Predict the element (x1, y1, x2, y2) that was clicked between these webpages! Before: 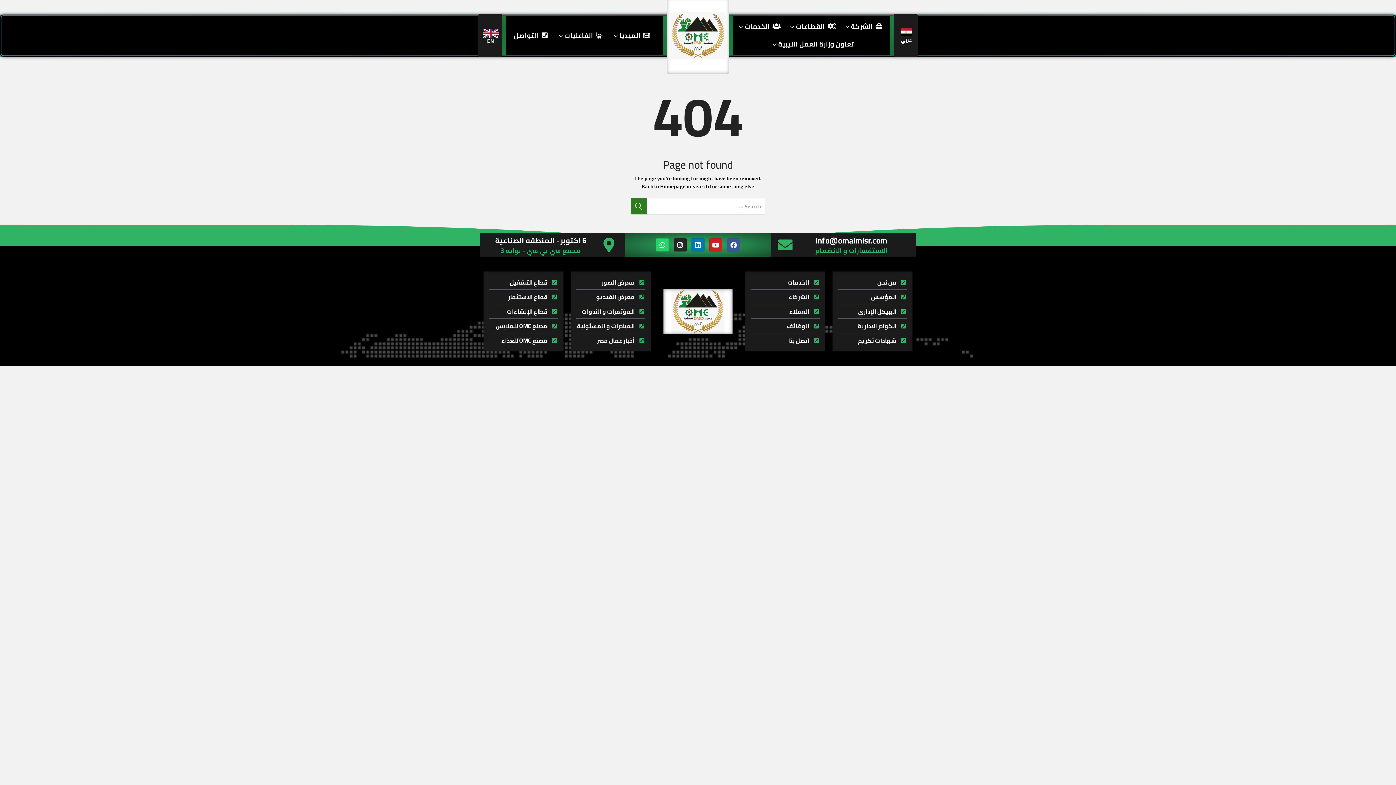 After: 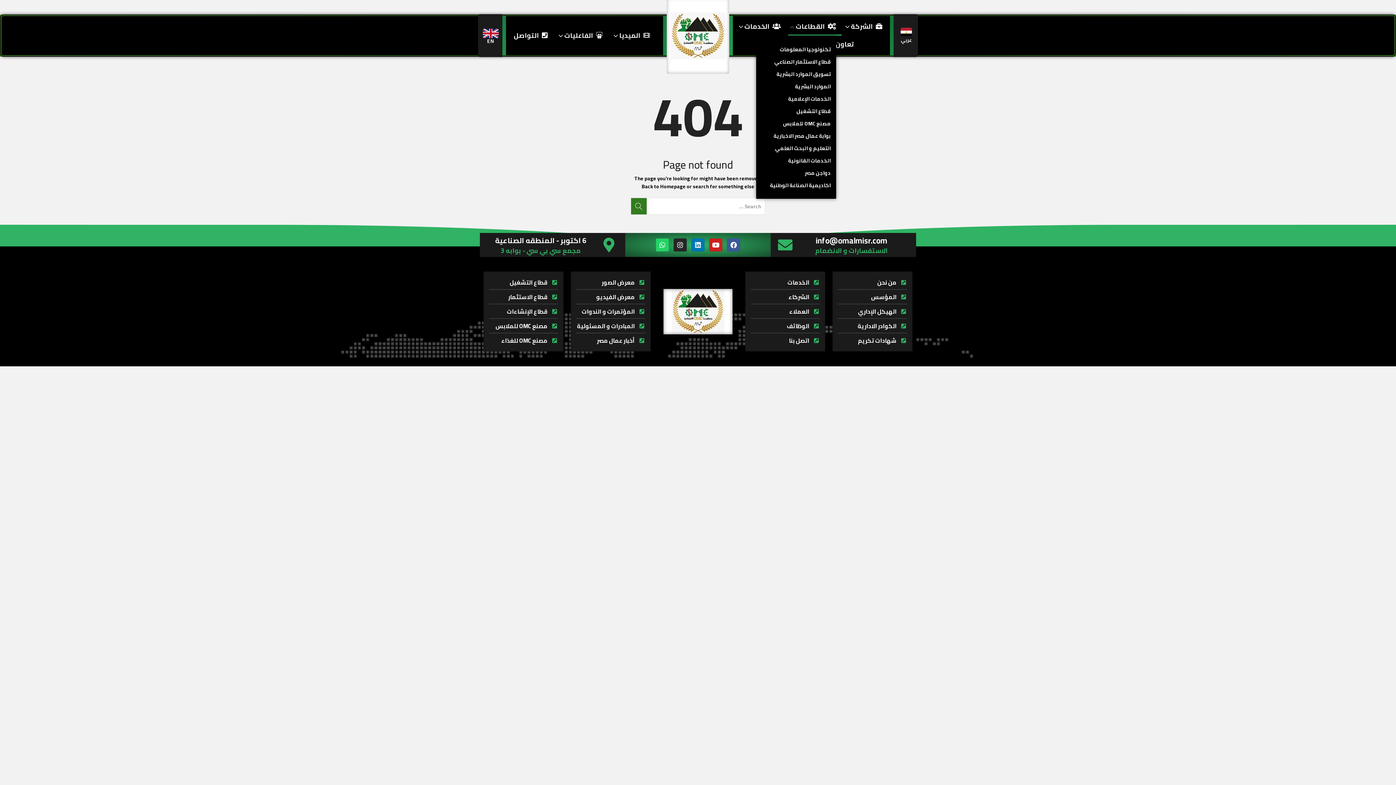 Action: bbox: (788, 17, 841, 35) label: القطاعات 